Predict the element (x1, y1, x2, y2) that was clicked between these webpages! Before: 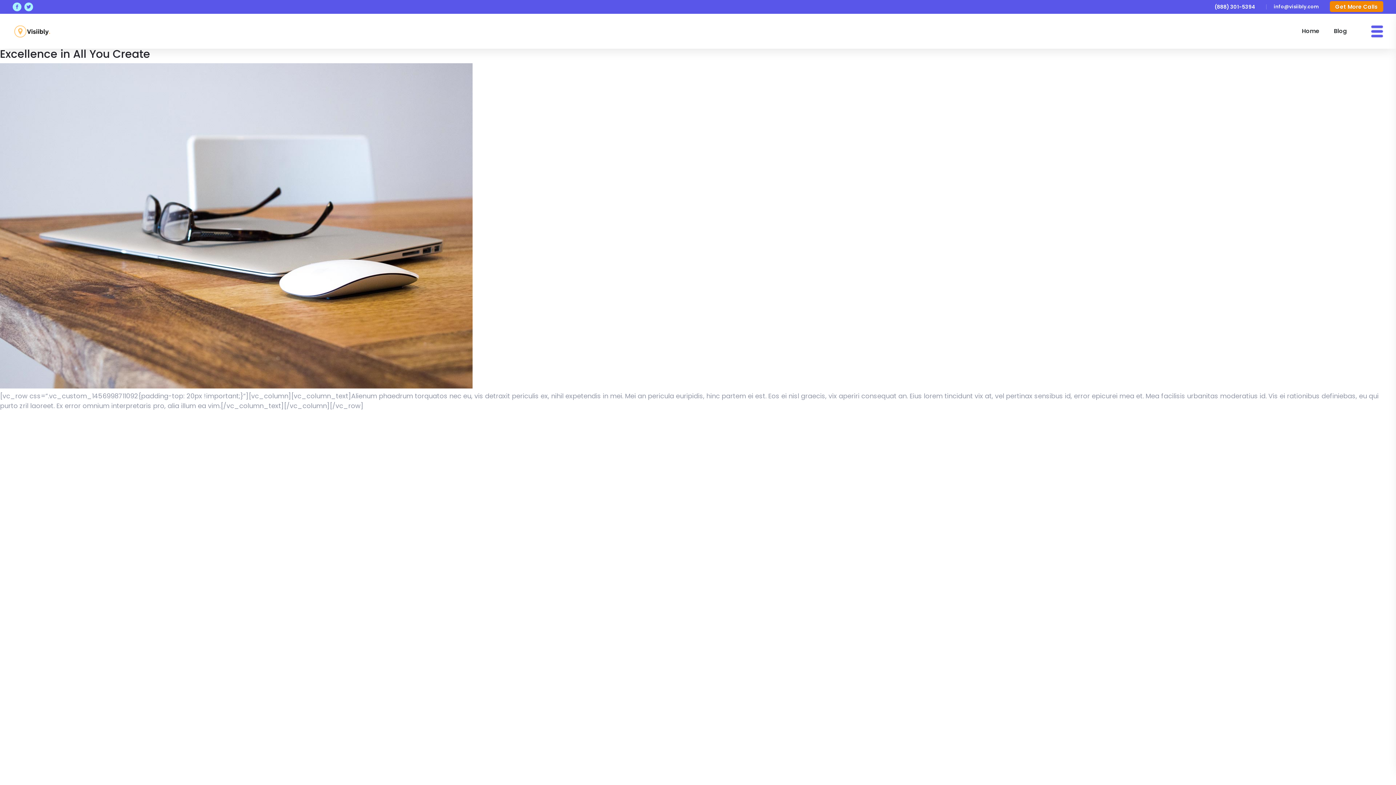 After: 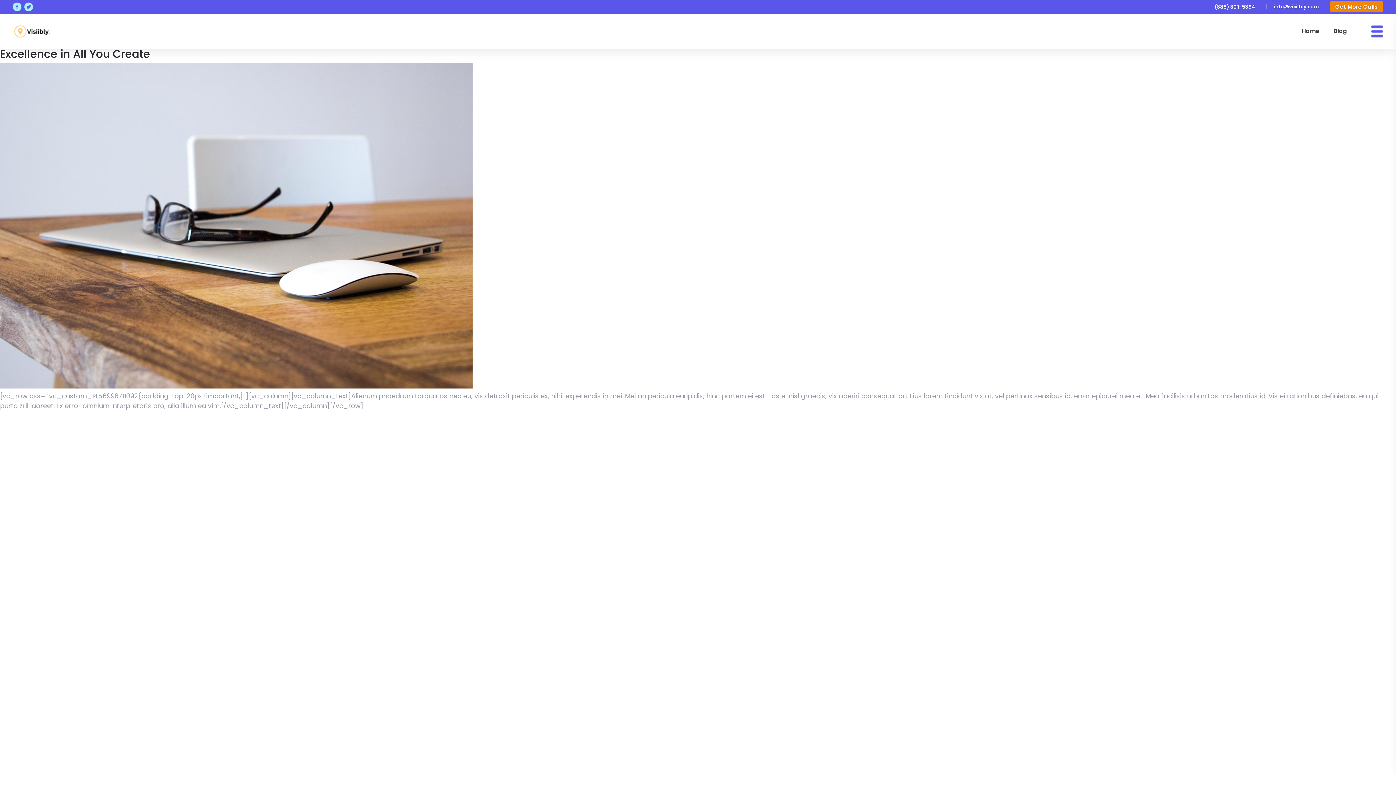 Action: bbox: (24, 2, 33, 11)